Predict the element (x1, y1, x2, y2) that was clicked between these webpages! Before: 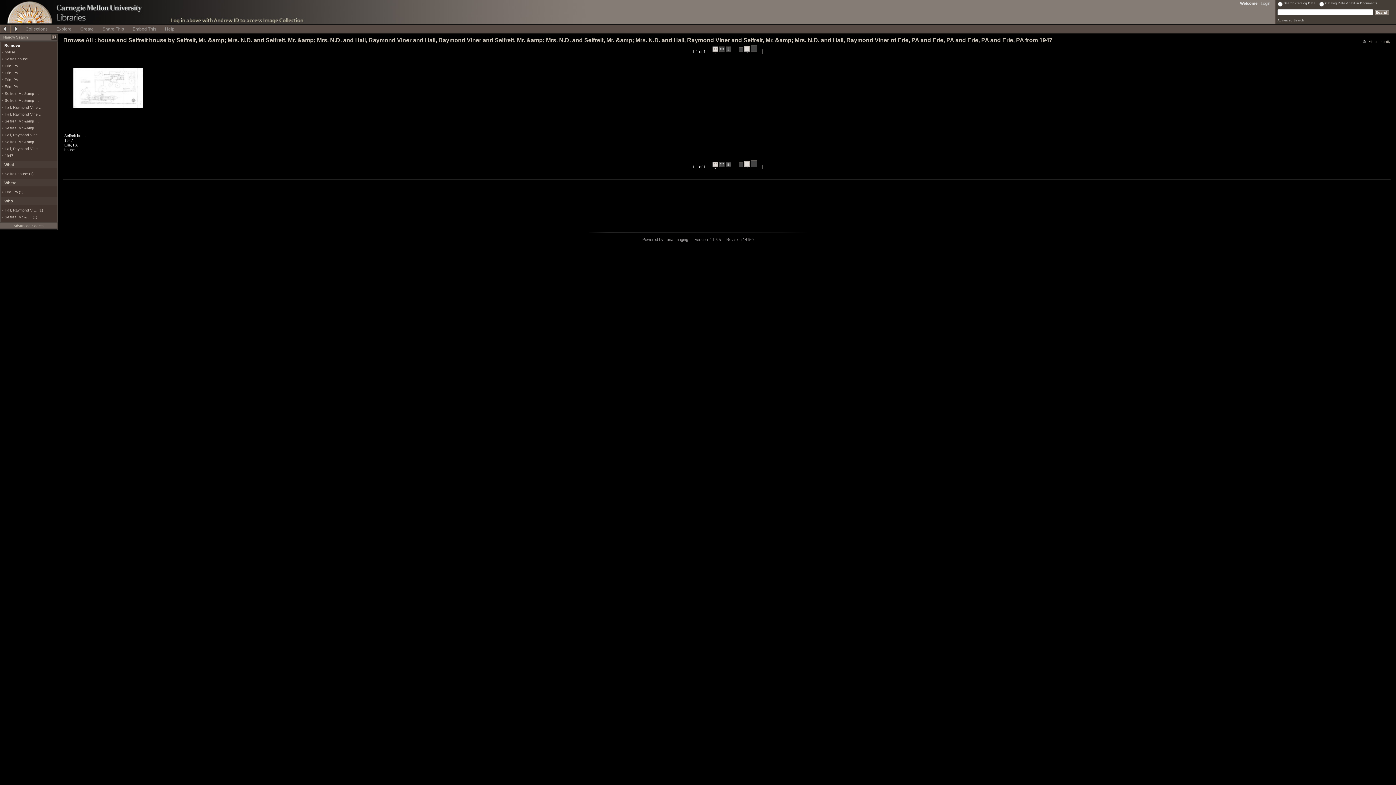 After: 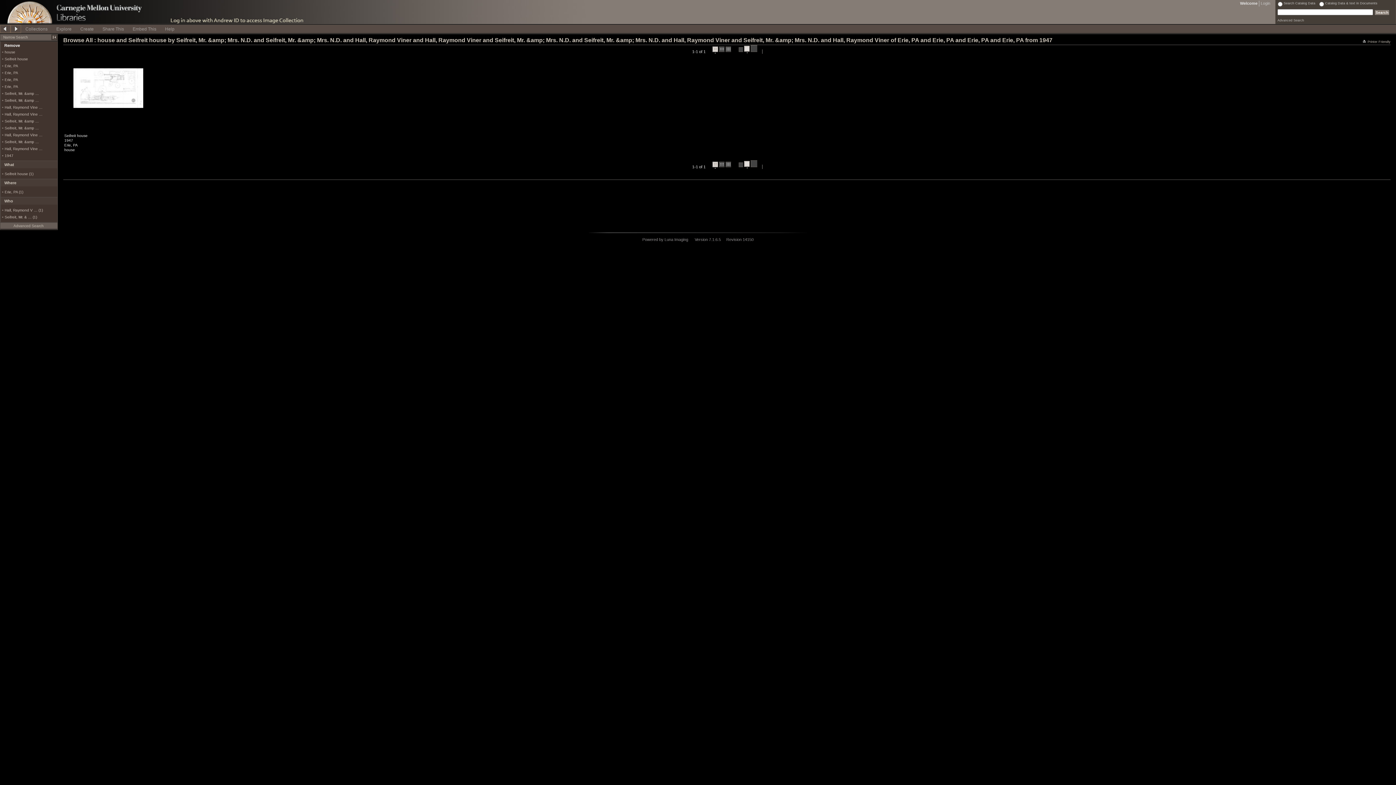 Action: label:   bbox: (744, 160, 749, 168)